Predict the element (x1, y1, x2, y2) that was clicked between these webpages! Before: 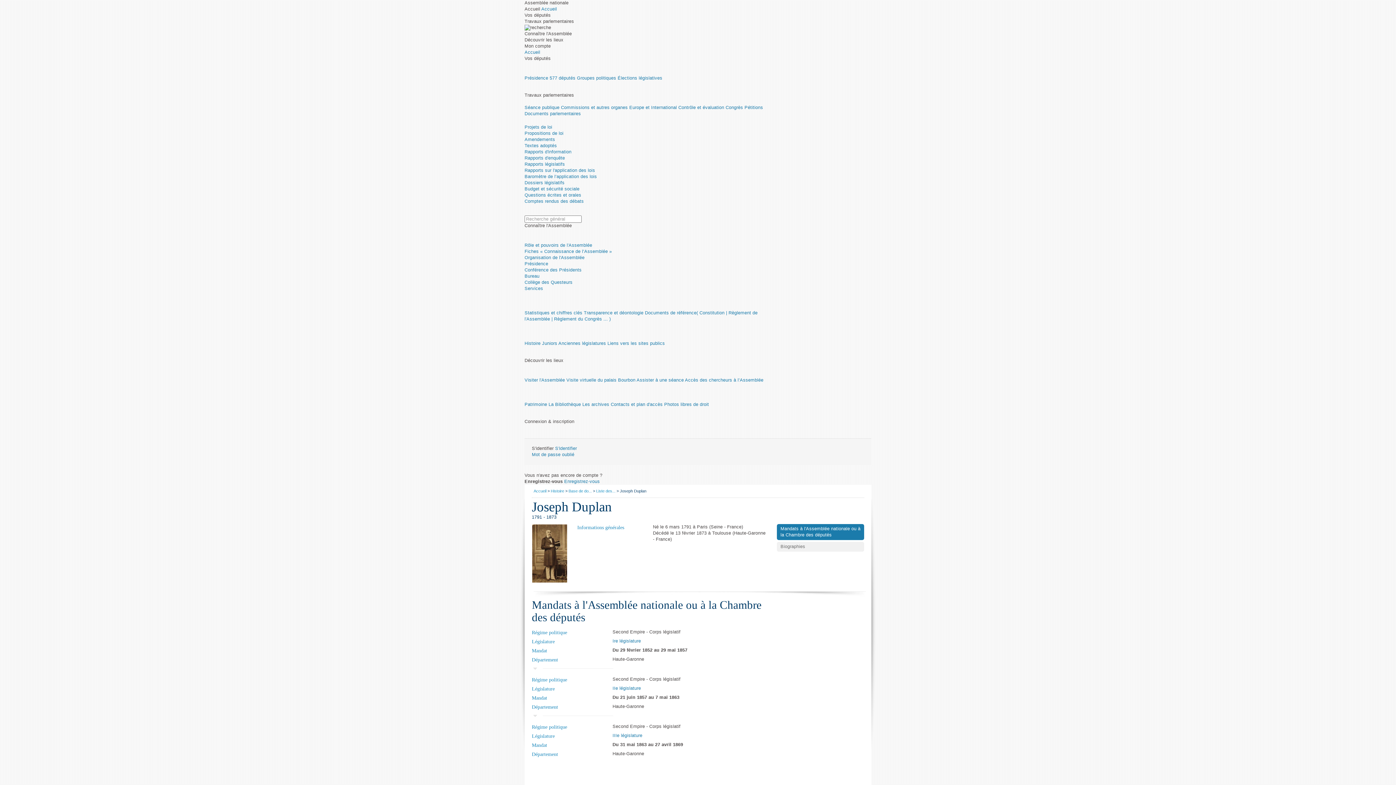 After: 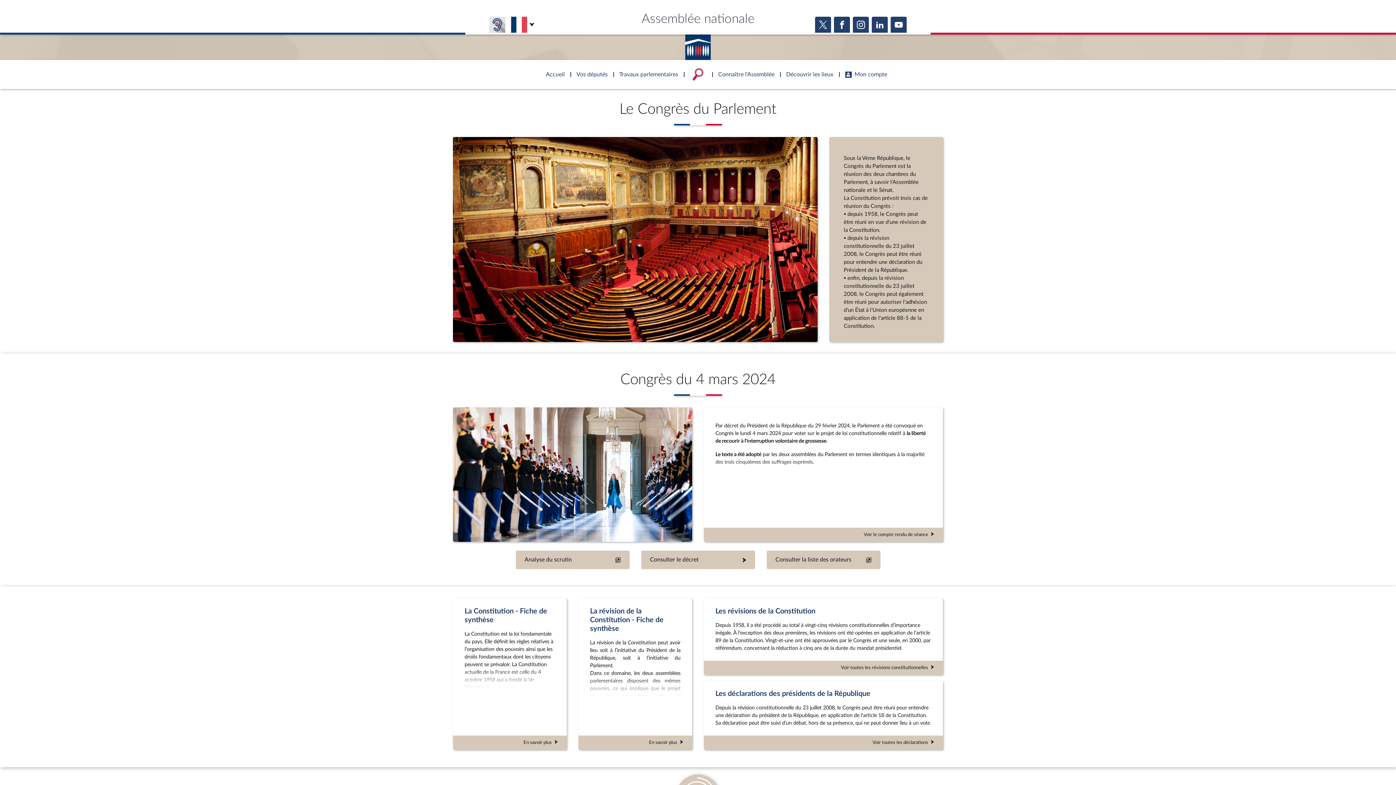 Action: bbox: (725, 105, 743, 110) label: Congrès